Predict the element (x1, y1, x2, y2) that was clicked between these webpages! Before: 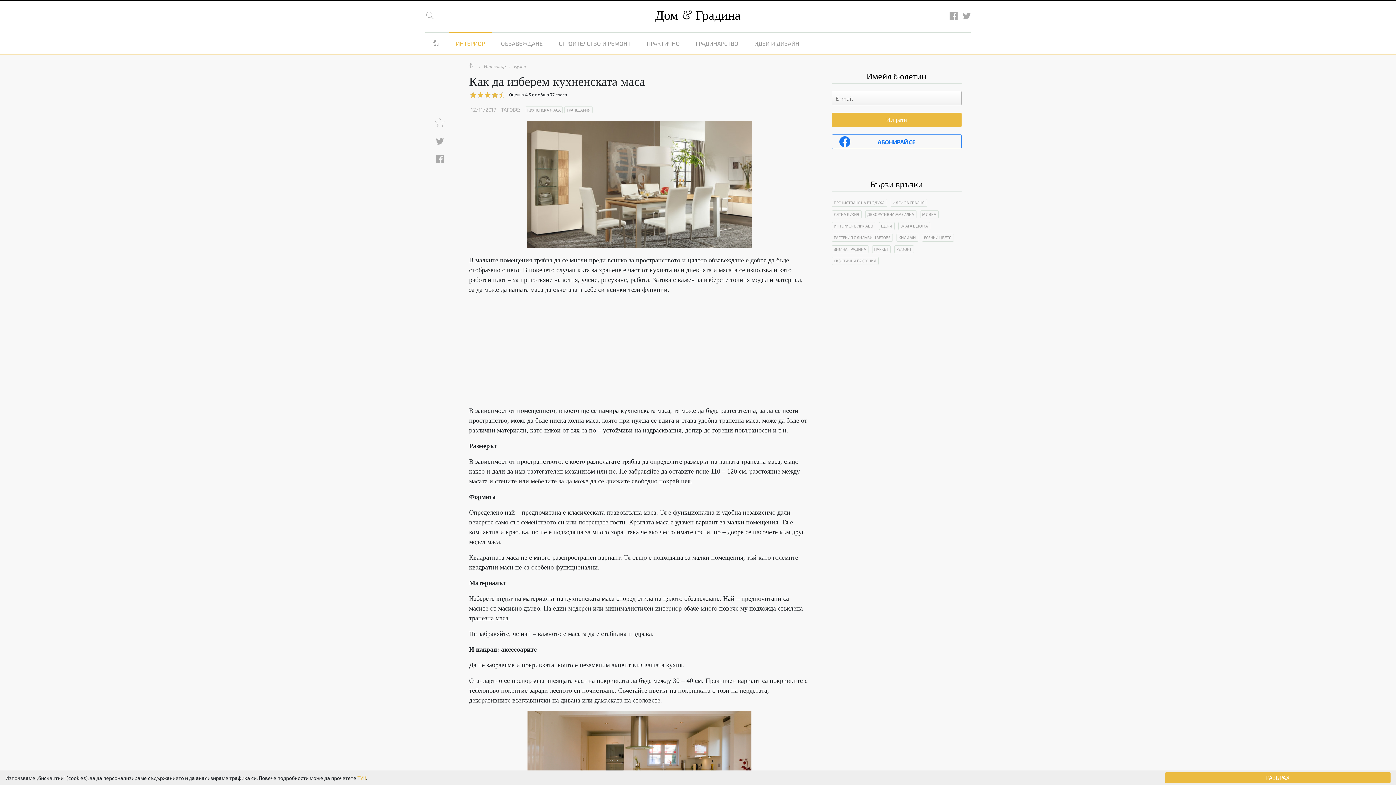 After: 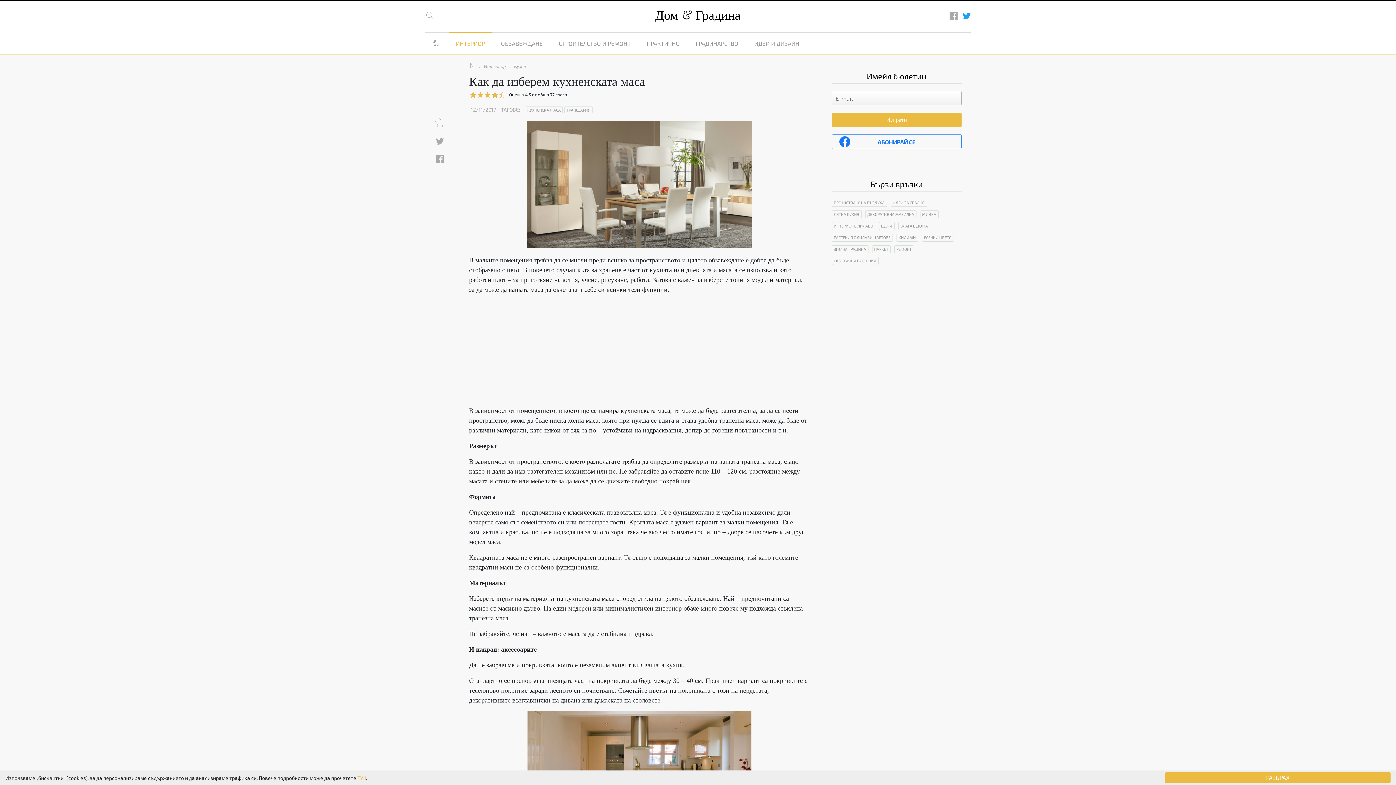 Action: bbox: (962, 14, 970, 21)